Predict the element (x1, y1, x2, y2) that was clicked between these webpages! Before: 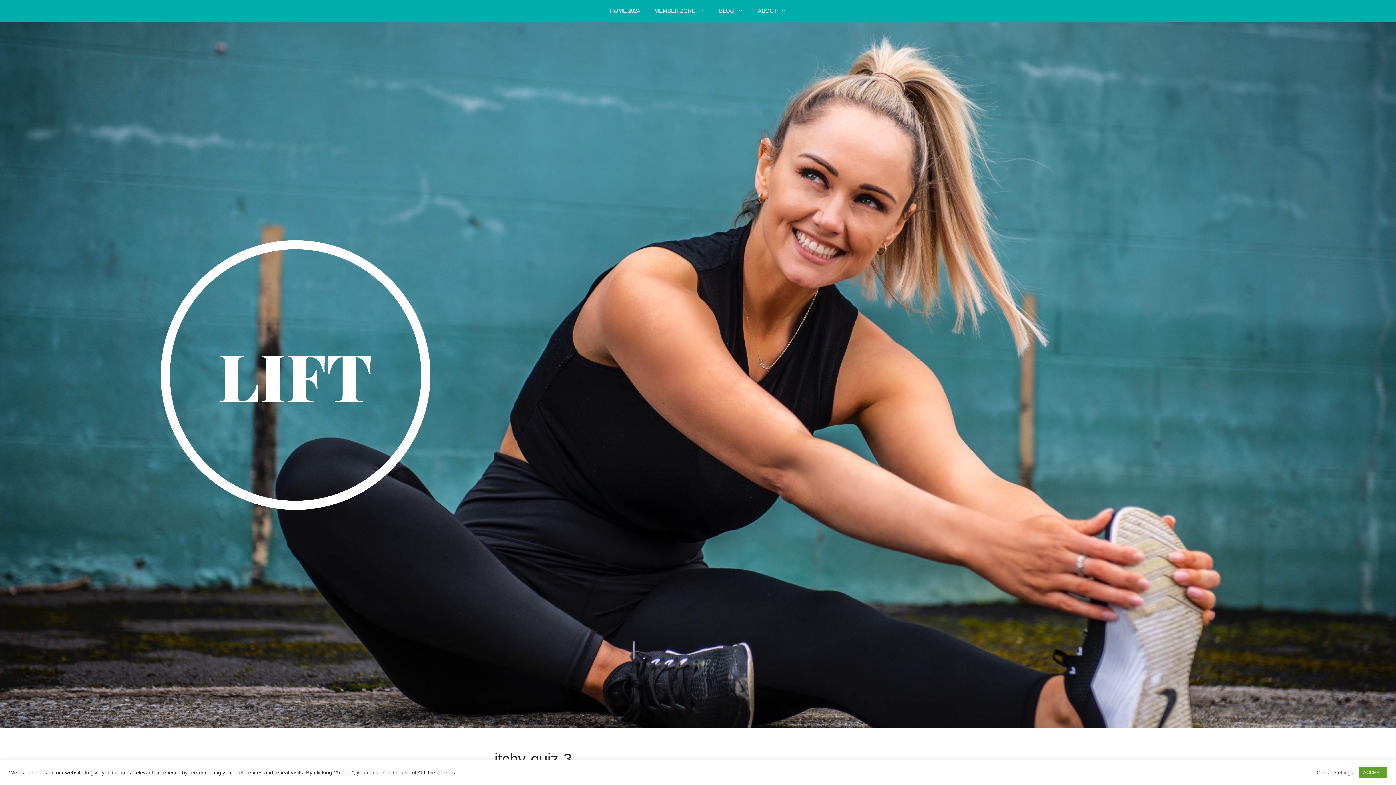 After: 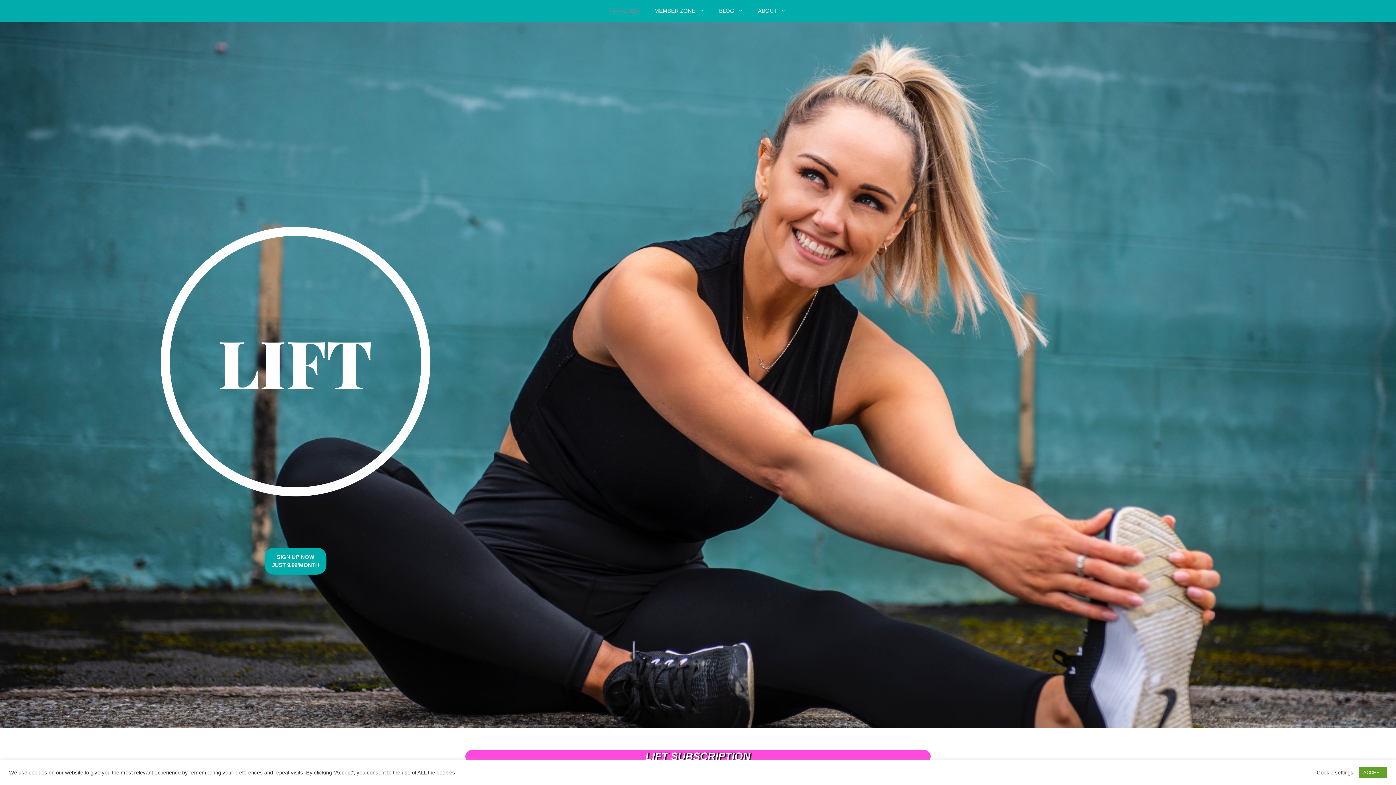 Action: bbox: (602, 0, 647, 21) label: HOME 2024